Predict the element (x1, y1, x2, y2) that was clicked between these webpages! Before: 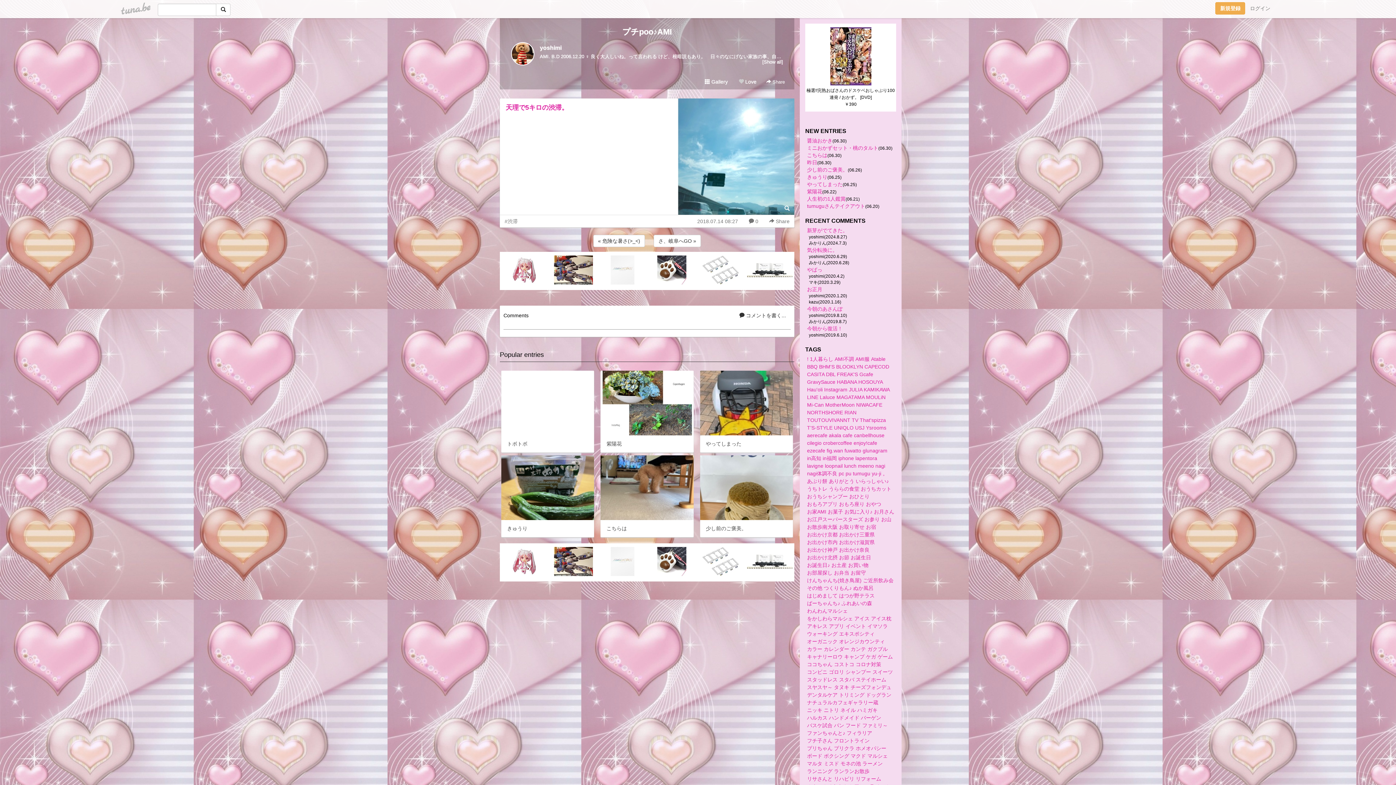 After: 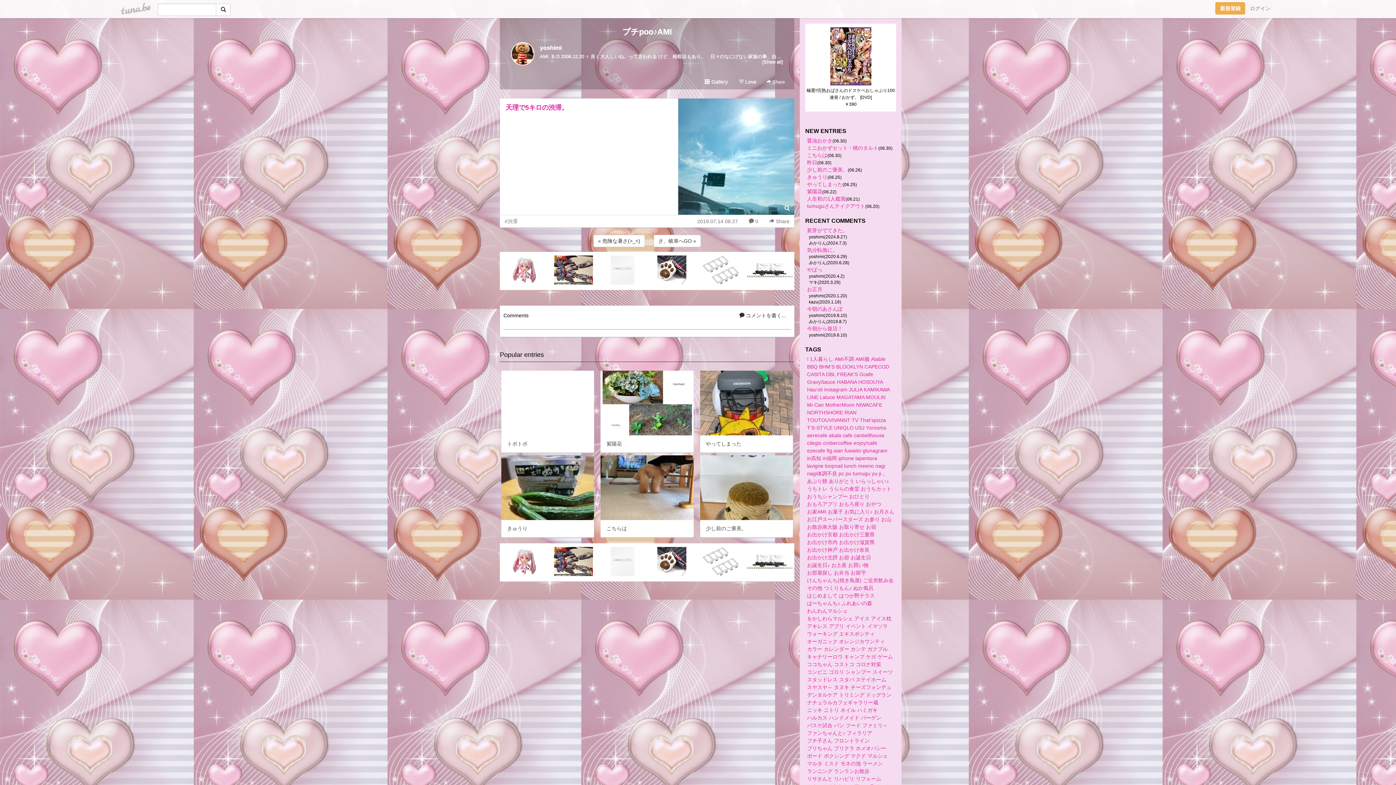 Action: label: 2018.07.14 08:27 bbox: (692, 215, 742, 227)